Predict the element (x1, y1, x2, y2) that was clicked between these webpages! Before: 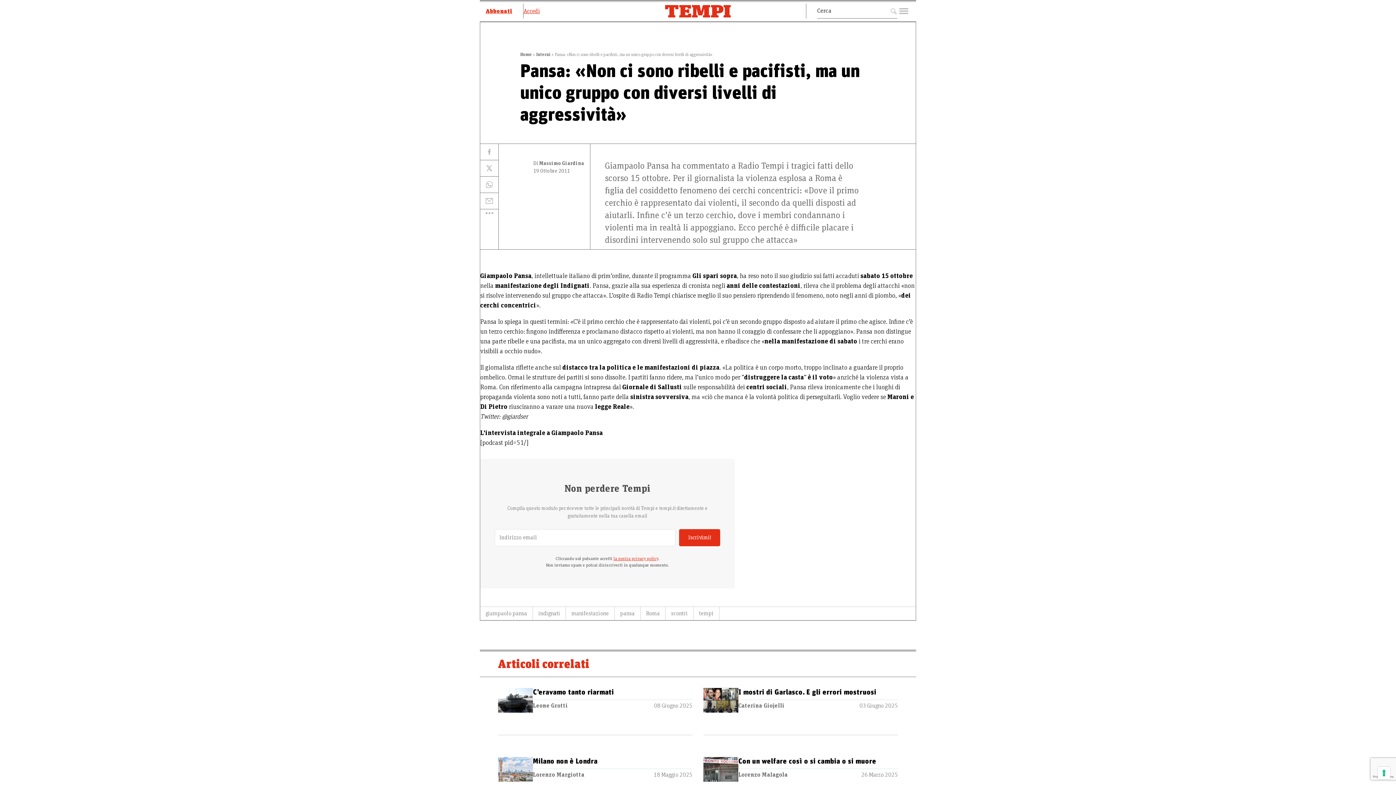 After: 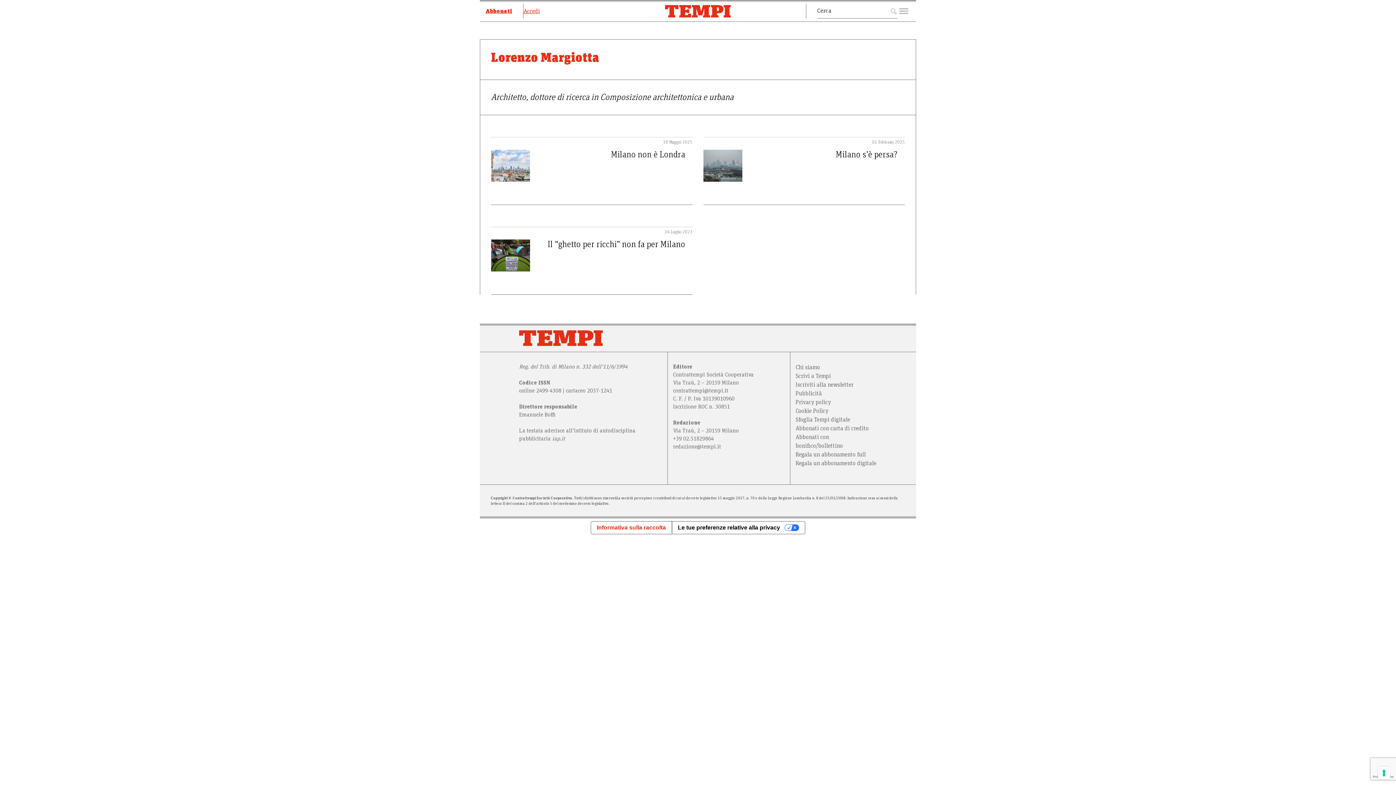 Action: label: Lorenzo Margiotta bbox: (533, 770, 584, 779)